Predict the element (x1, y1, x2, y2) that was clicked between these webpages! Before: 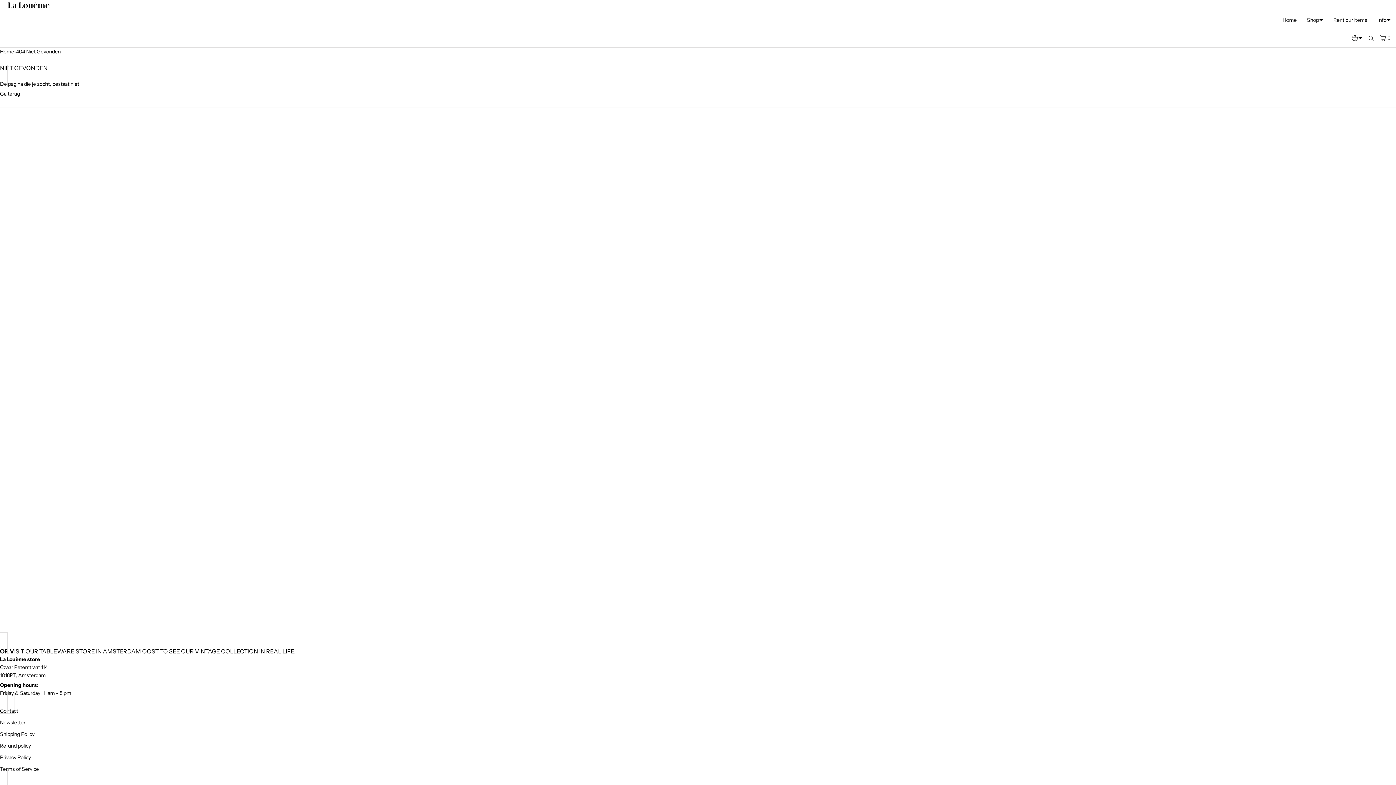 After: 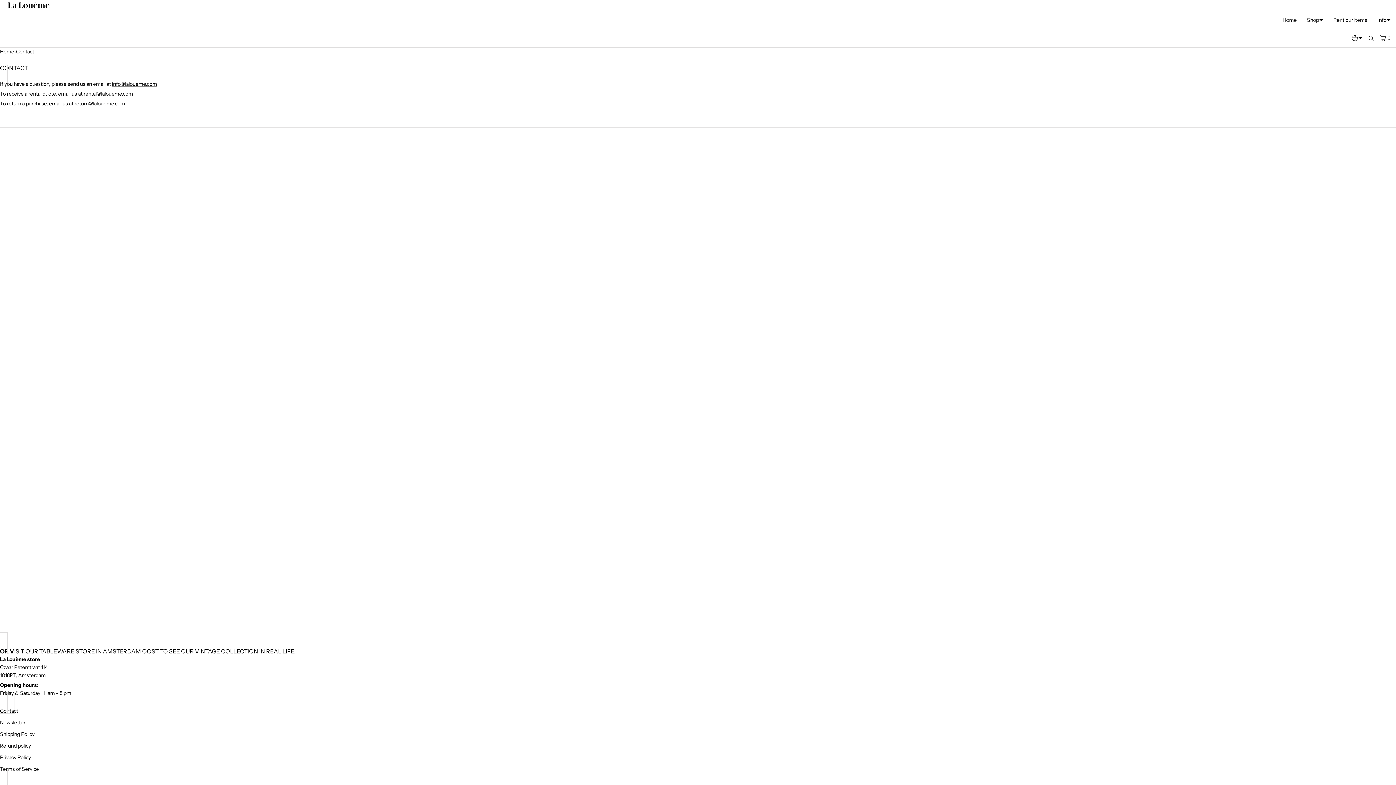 Action: bbox: (0, 708, 18, 714) label: Contact